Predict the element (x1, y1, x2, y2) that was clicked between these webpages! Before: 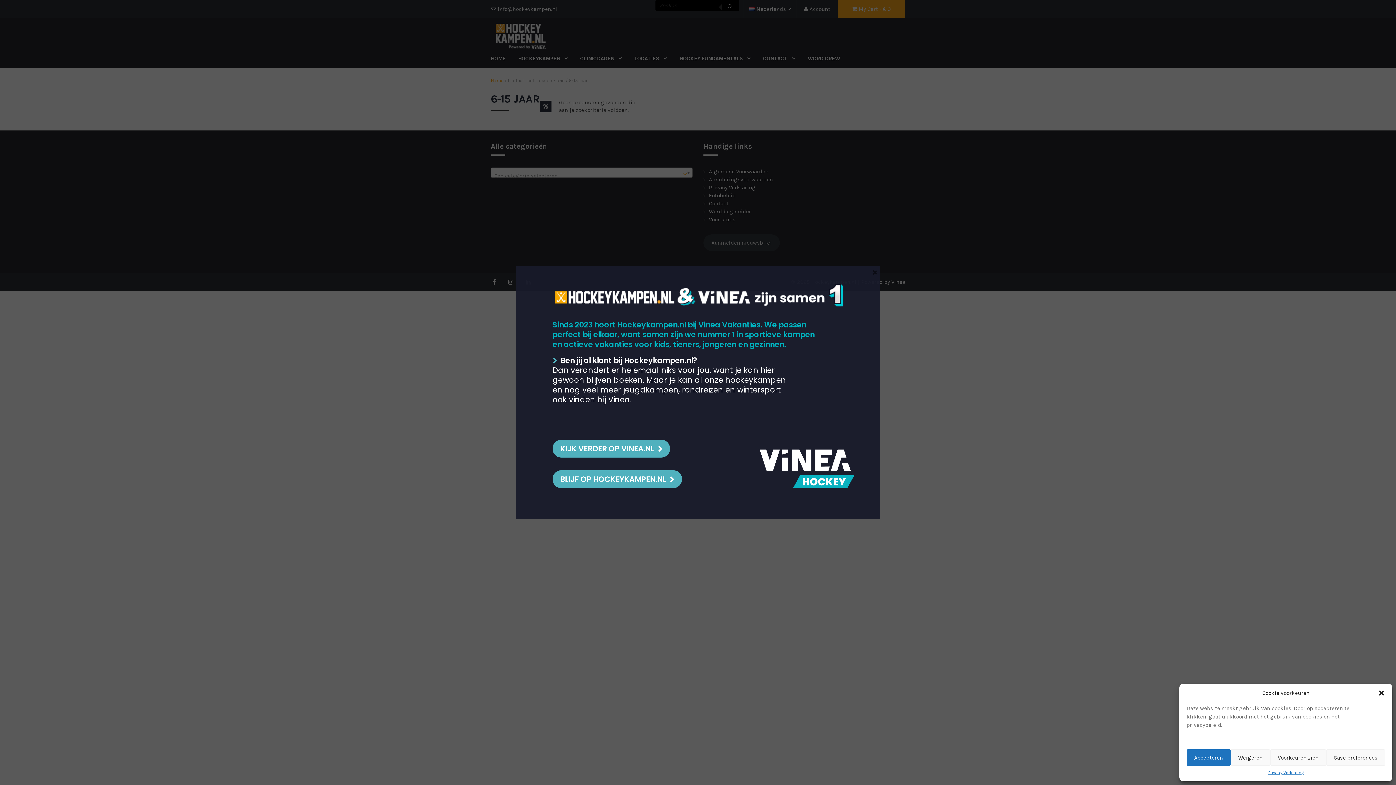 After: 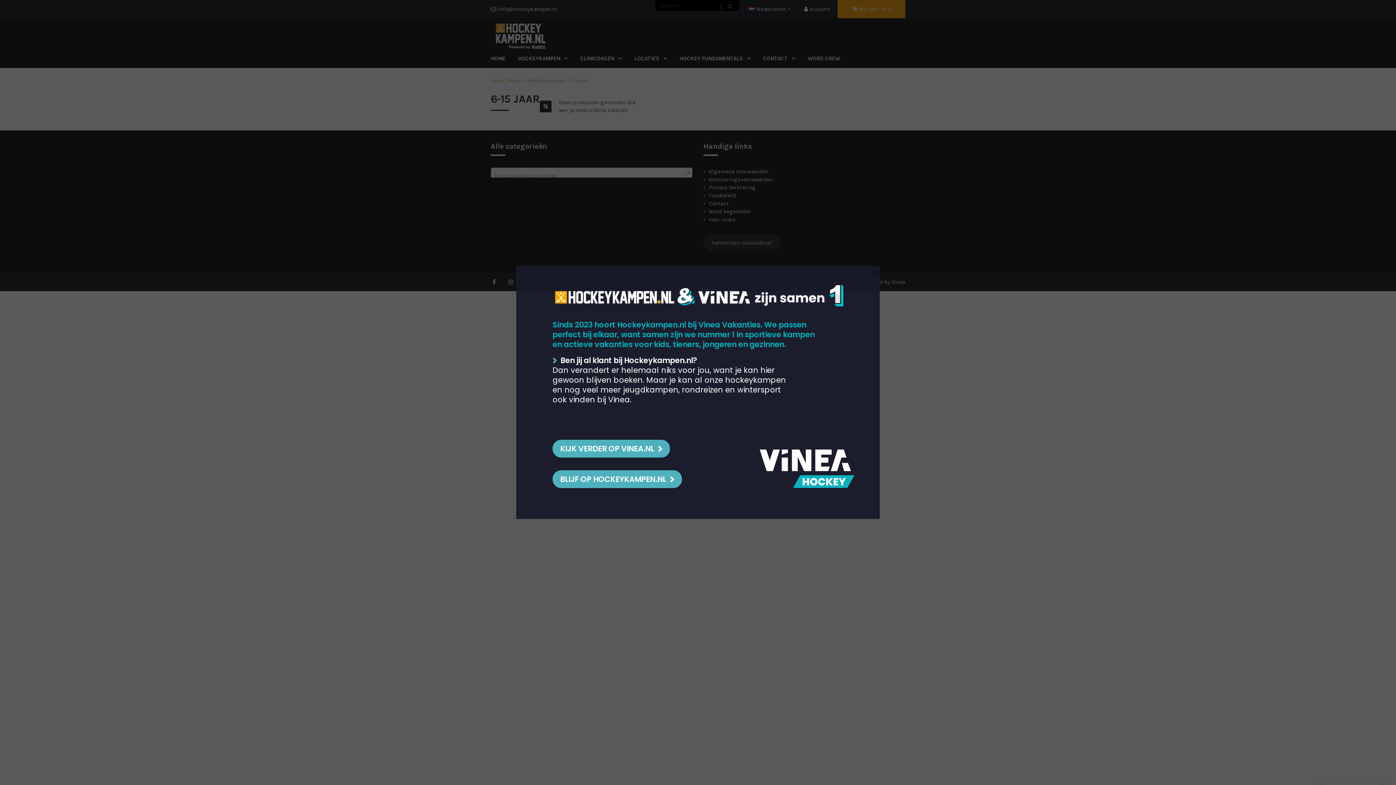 Action: bbox: (1378, 689, 1385, 697) label: Dialoogvenster sluiten